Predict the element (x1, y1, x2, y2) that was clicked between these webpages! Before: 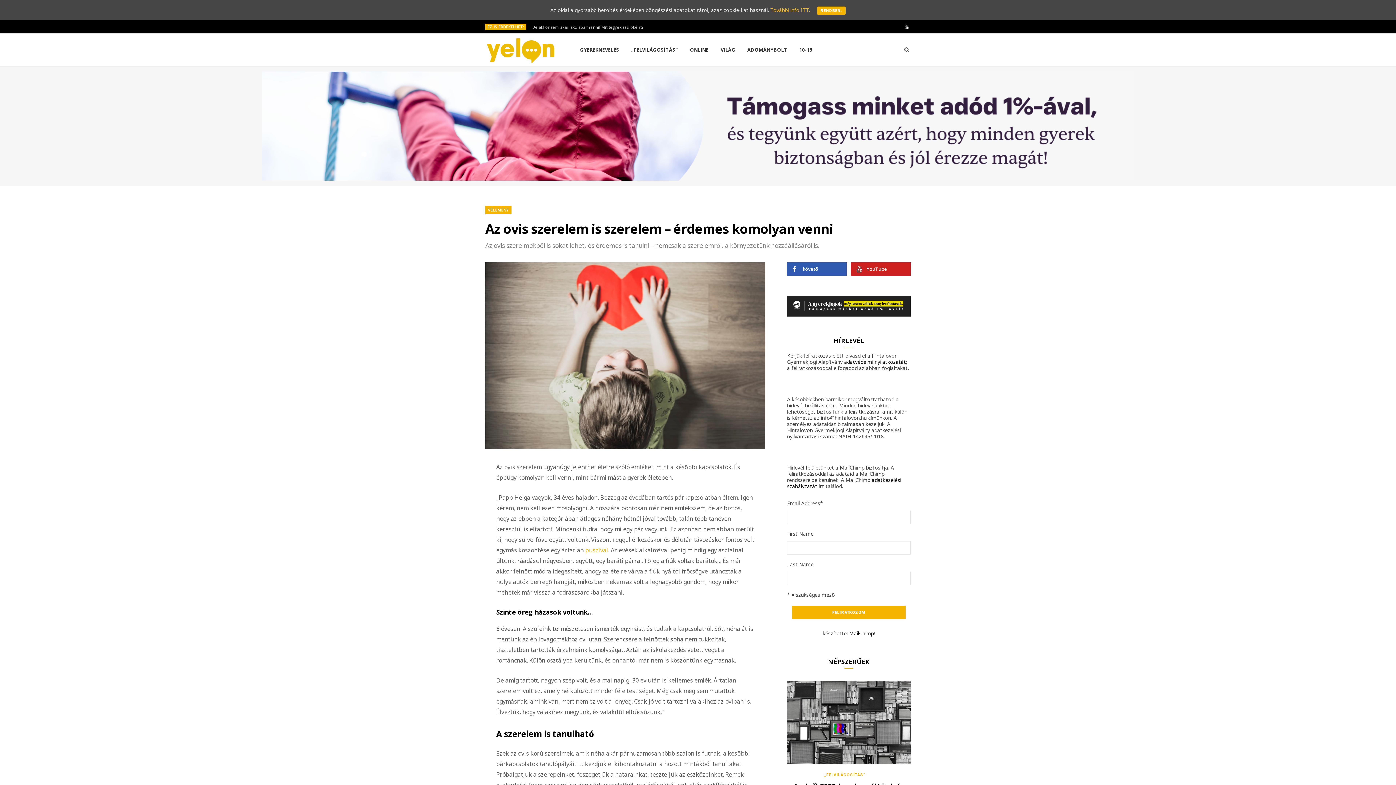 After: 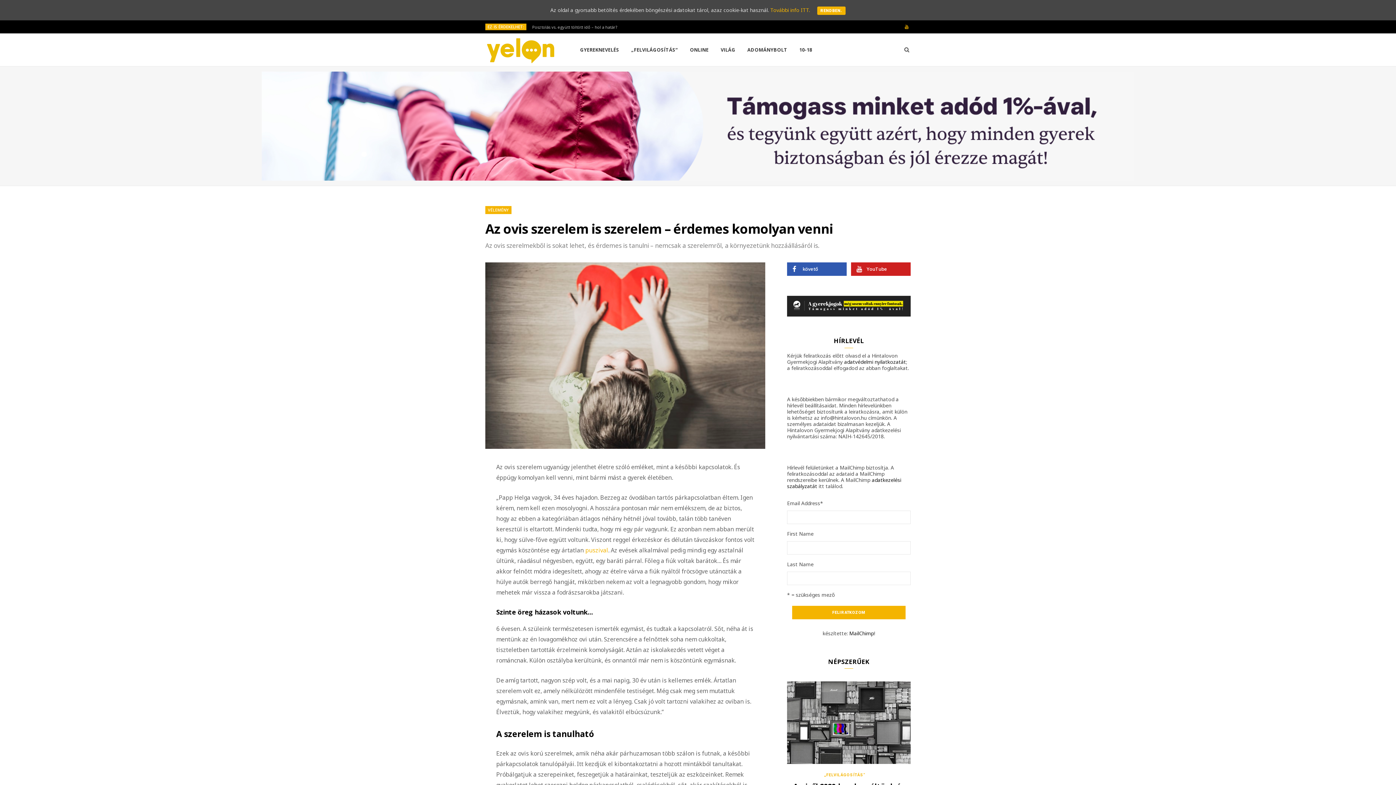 Action: label: YouTube bbox: (902, 20, 910, 33)